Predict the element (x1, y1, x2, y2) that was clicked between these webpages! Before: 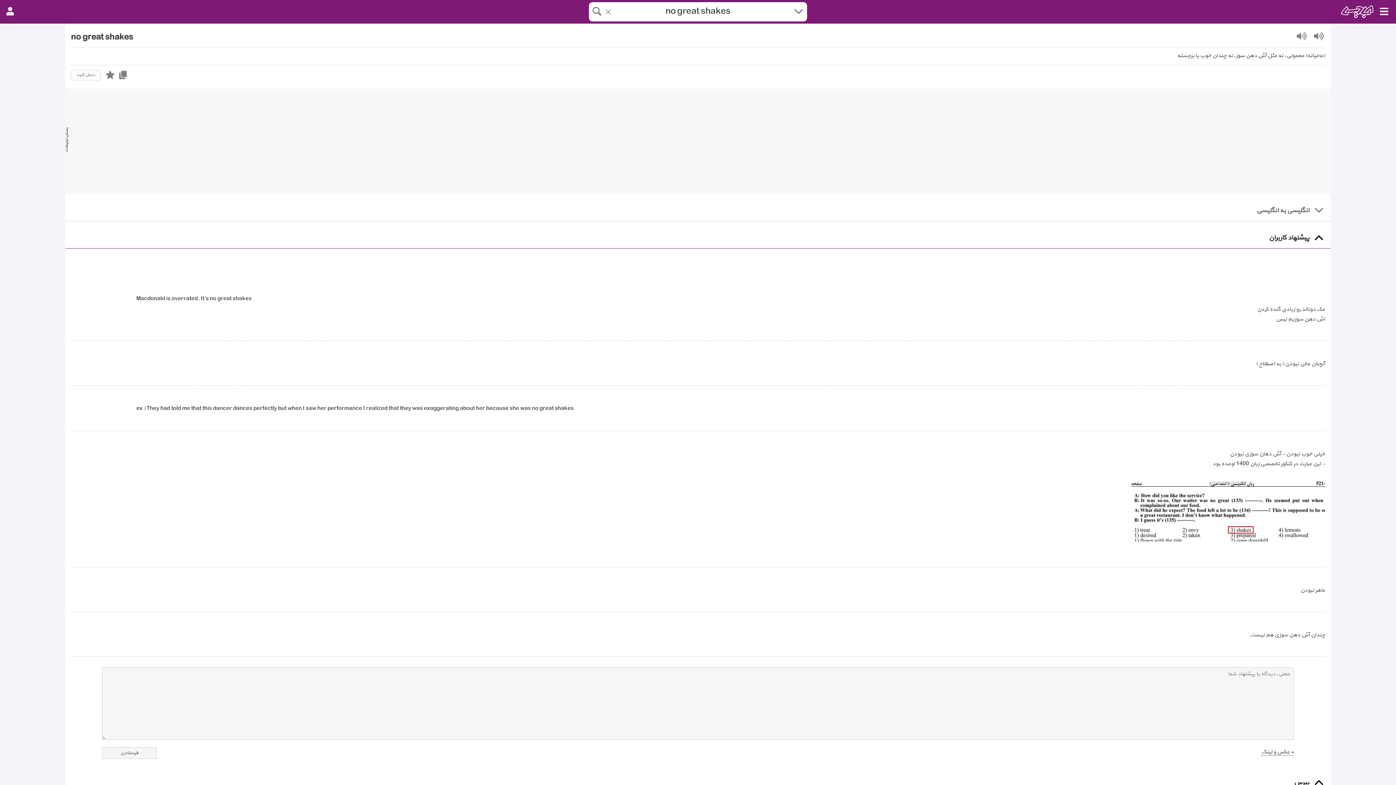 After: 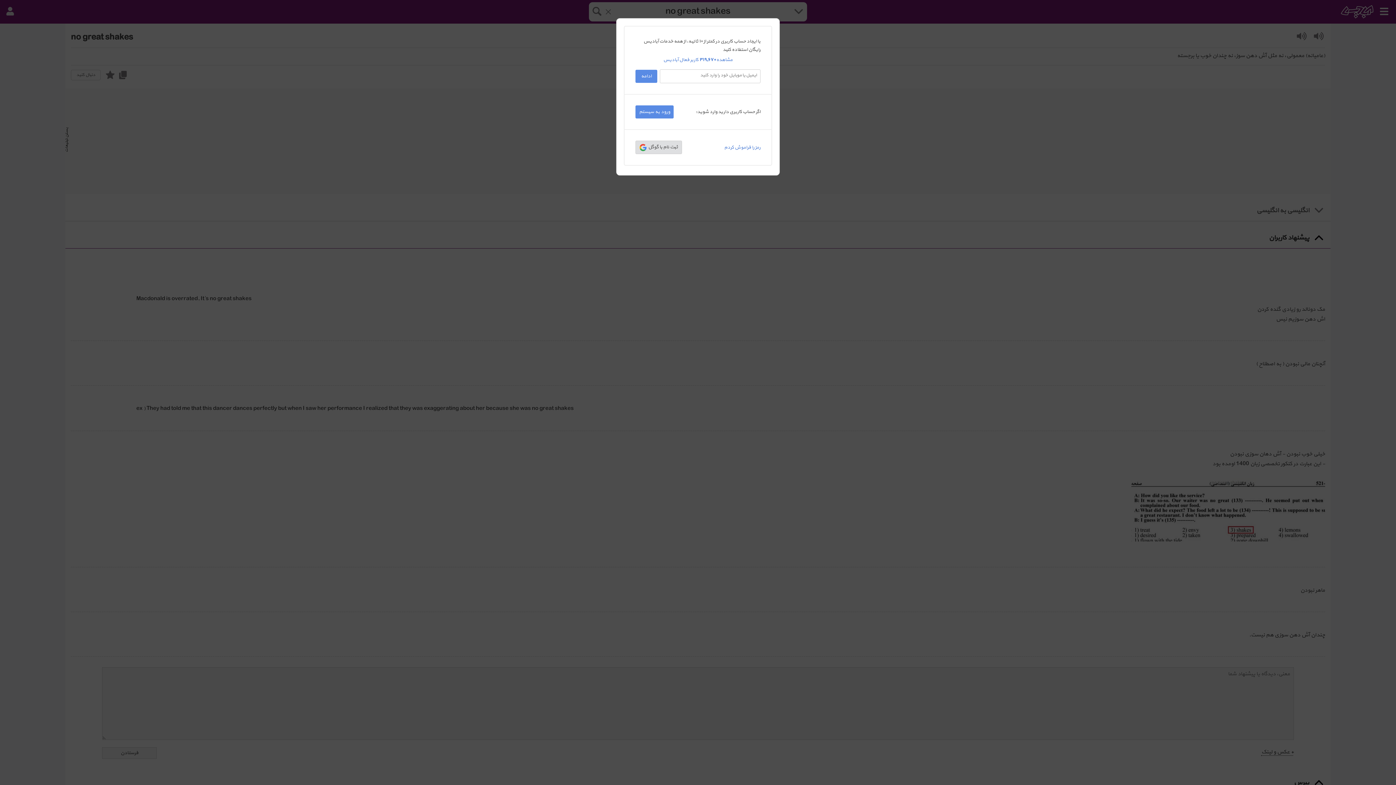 Action: bbox: (70, 69, 100, 80) label: دنبال کنید